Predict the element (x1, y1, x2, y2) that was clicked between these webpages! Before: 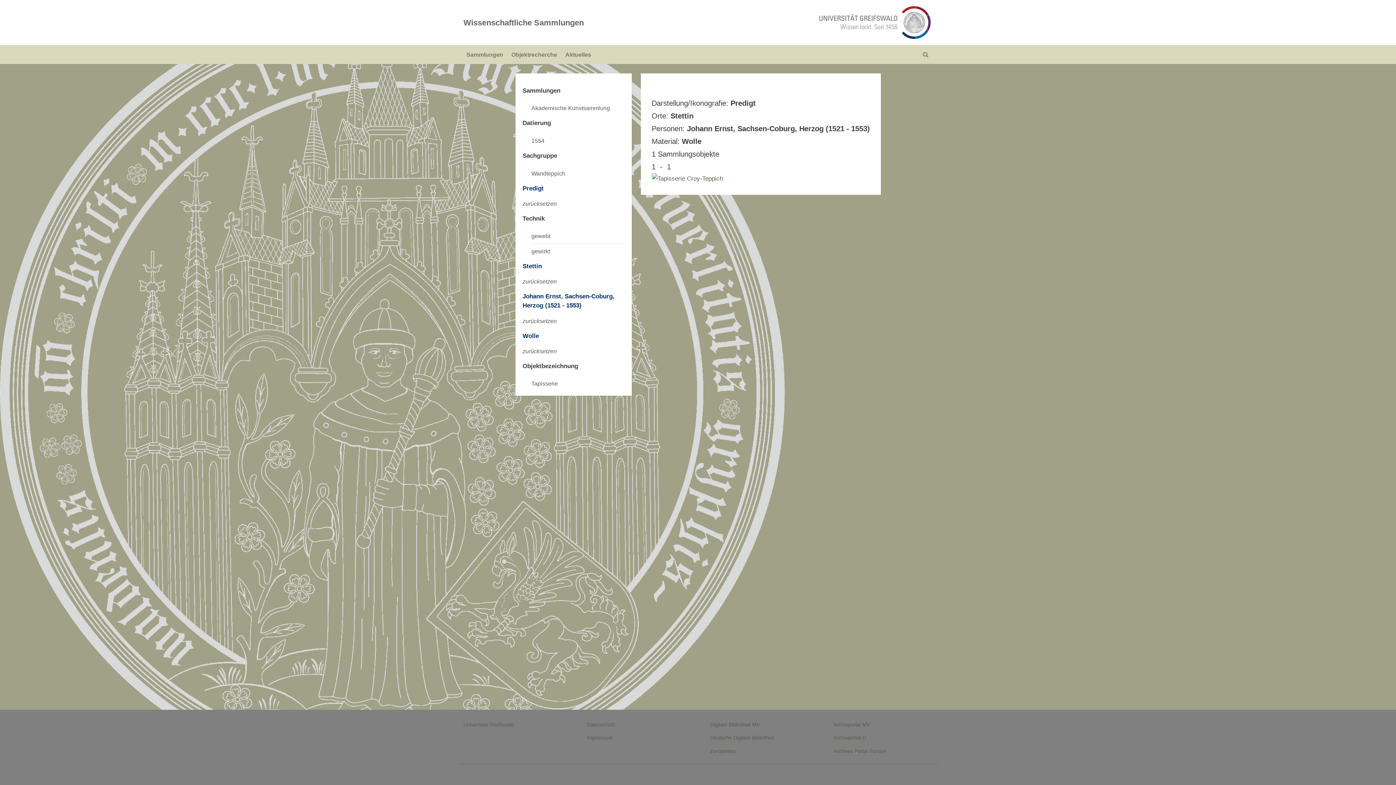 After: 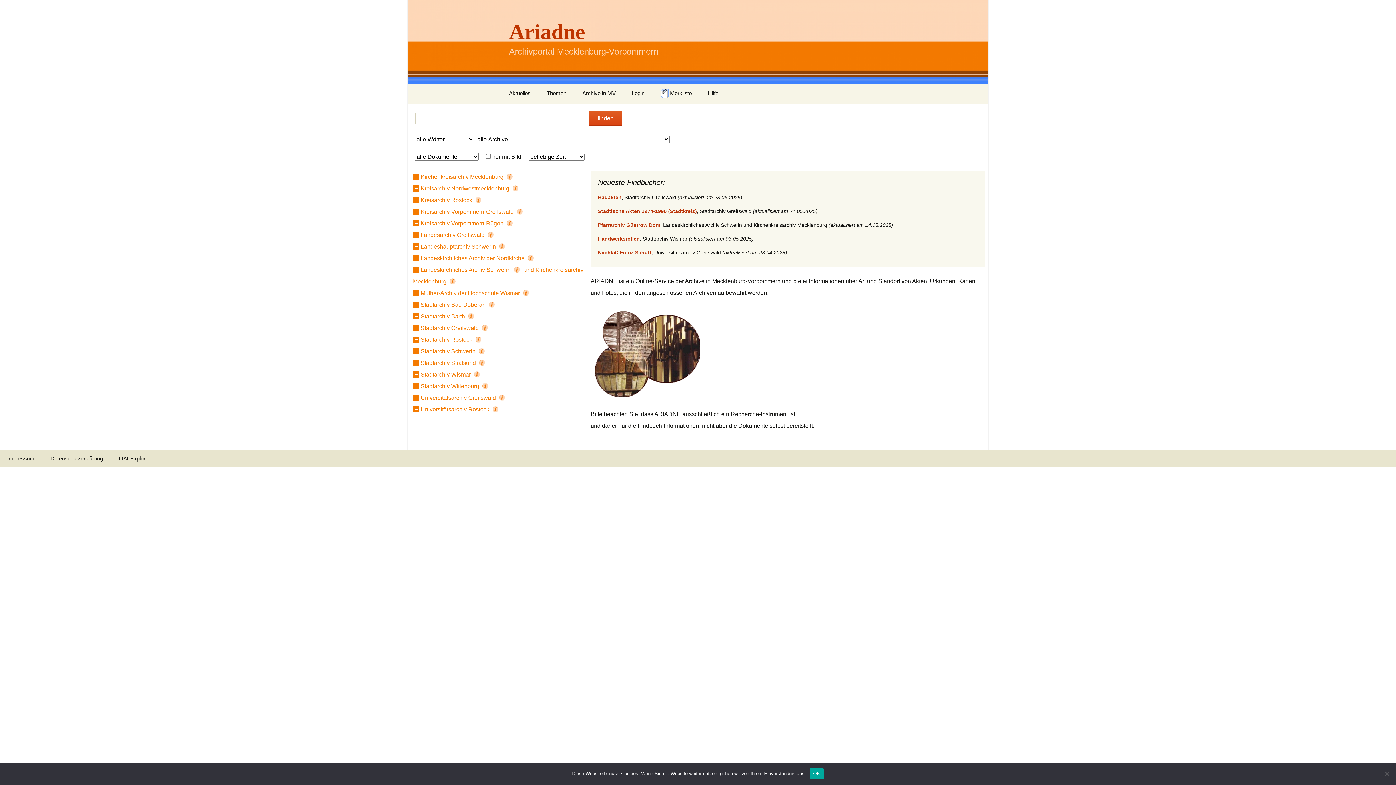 Action: bbox: (833, 722, 869, 727) label: Archivportal MV